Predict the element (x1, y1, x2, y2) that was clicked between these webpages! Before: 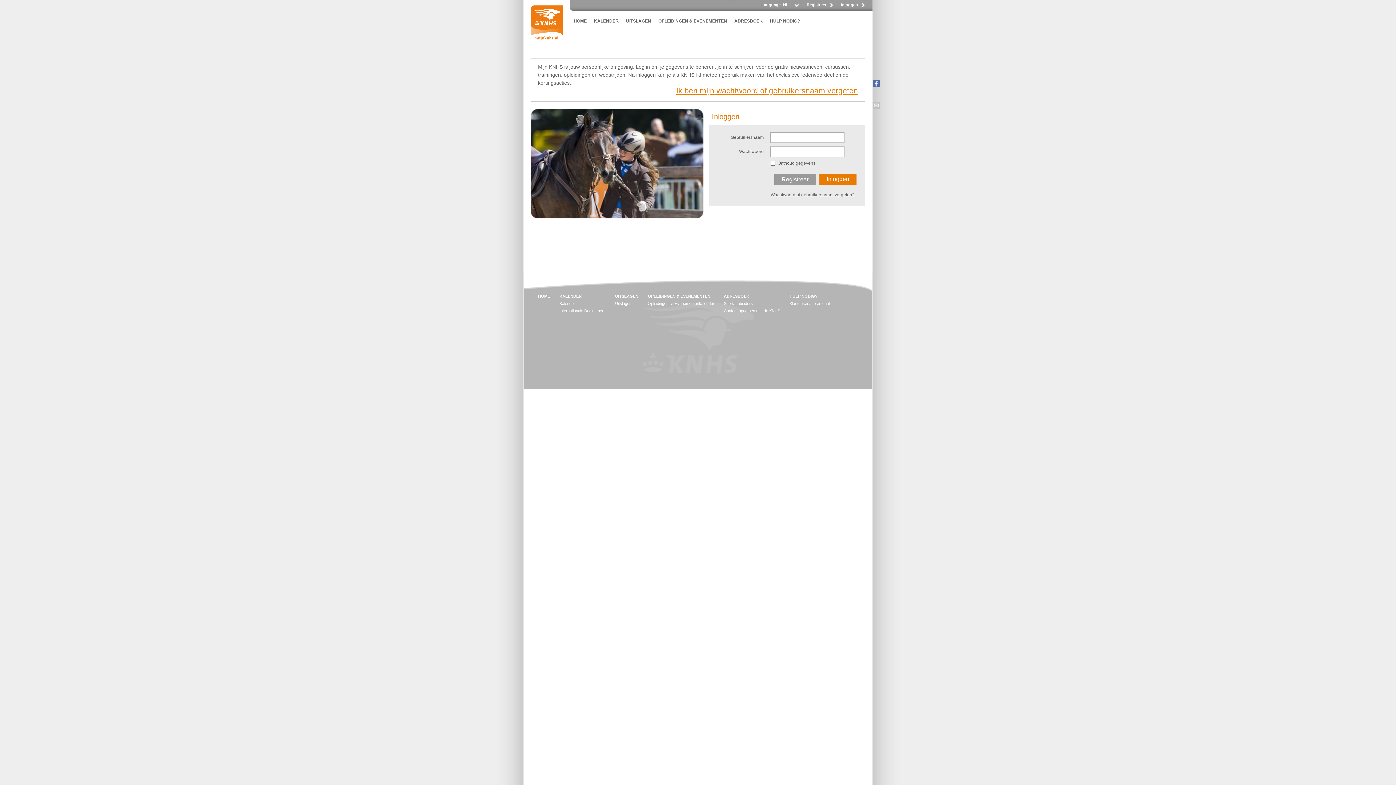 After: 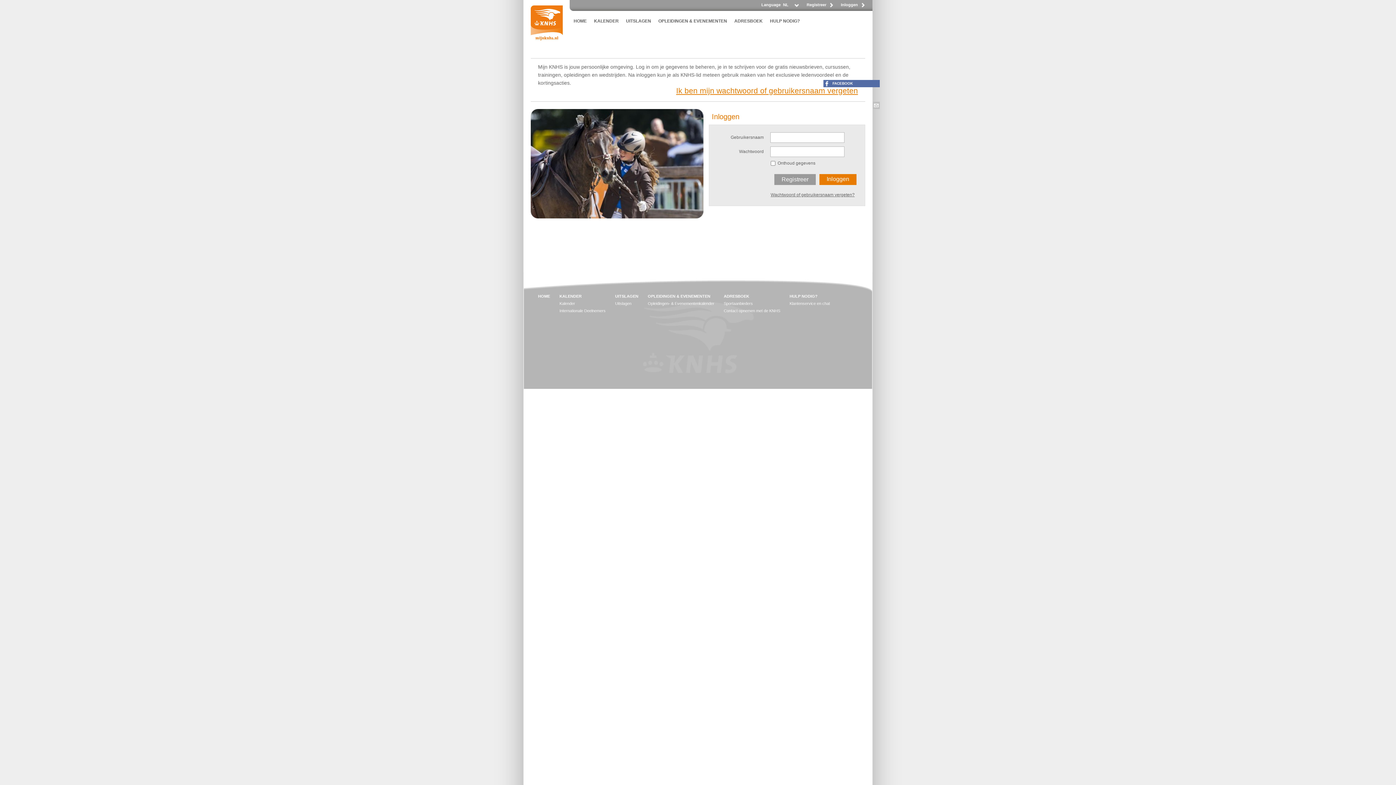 Action: bbox: (873, 80, 880, 87)